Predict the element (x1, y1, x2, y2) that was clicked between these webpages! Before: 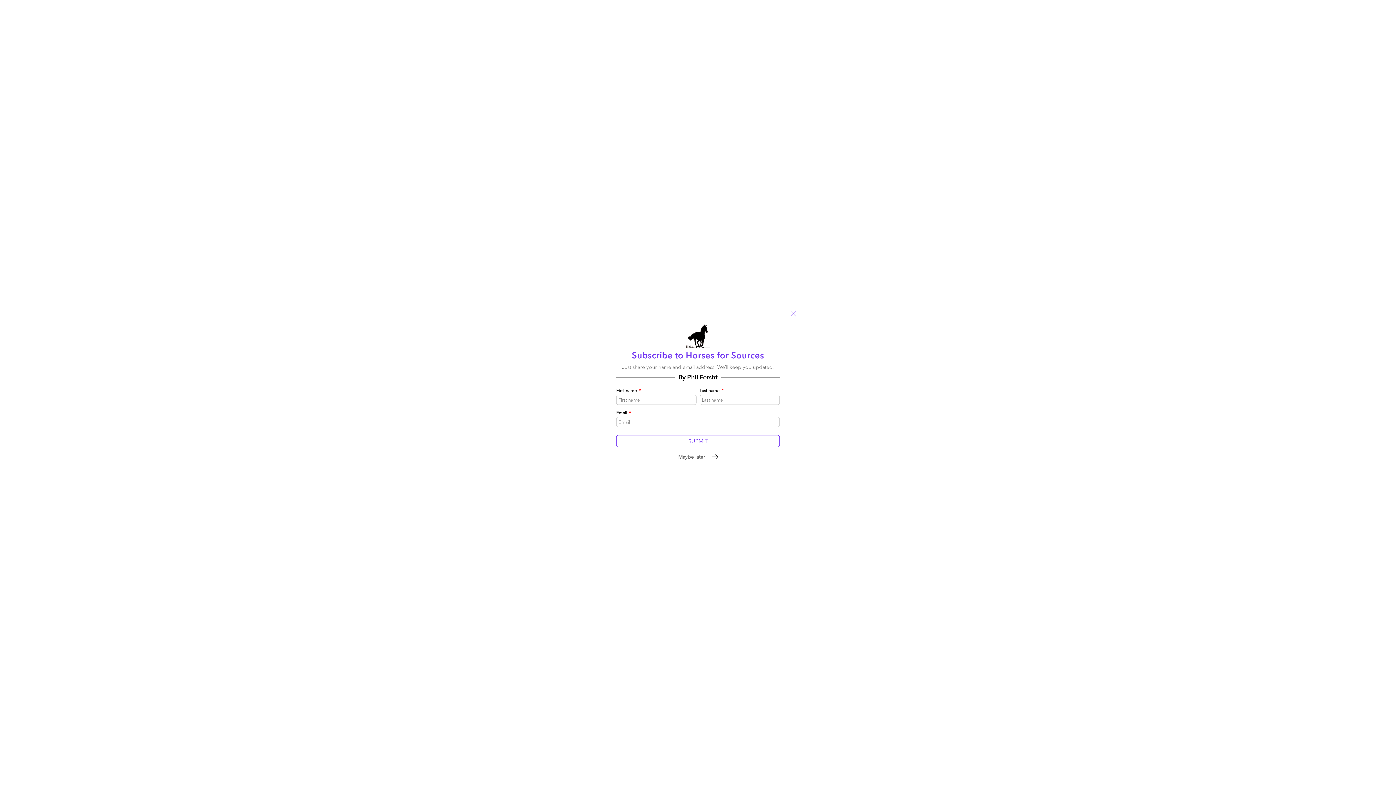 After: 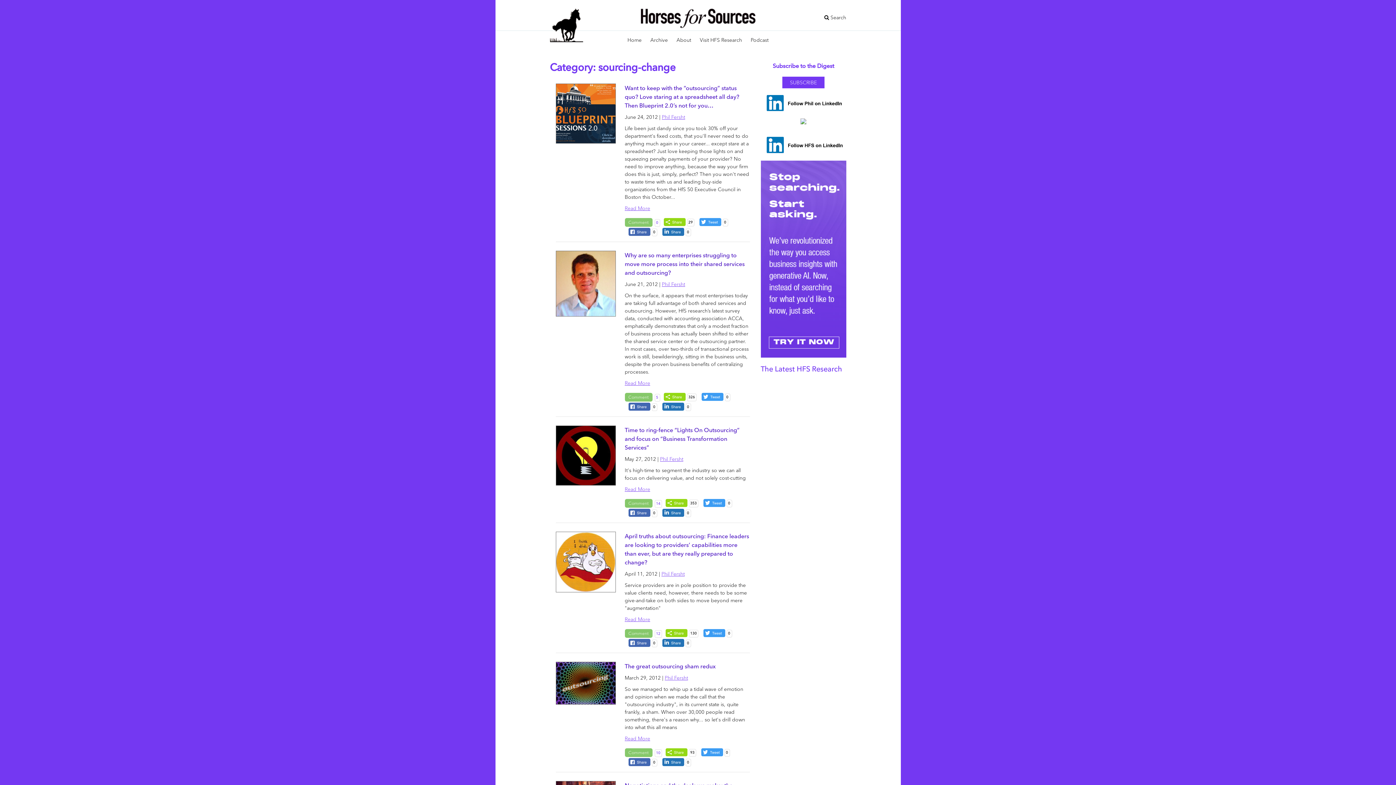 Action: bbox: (790, 311, 796, 316)